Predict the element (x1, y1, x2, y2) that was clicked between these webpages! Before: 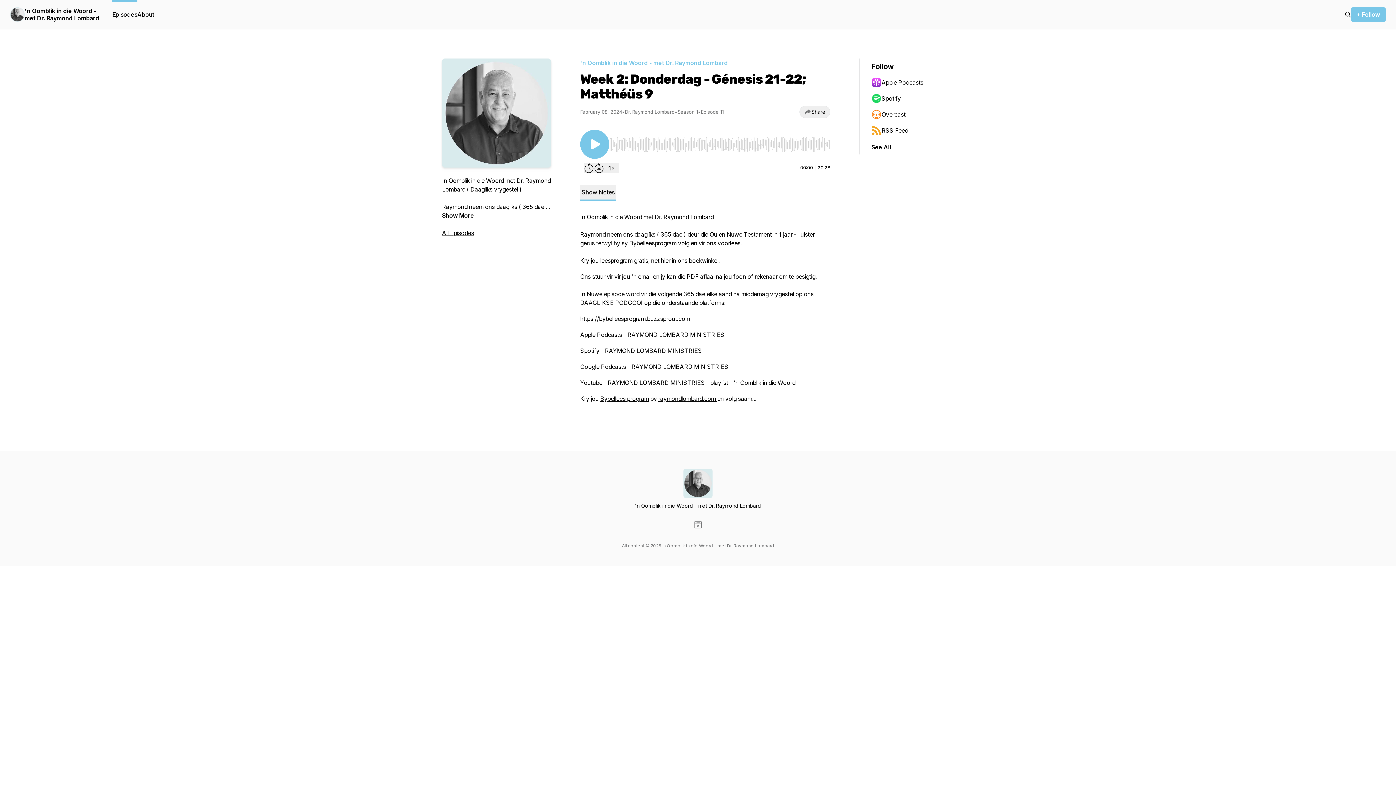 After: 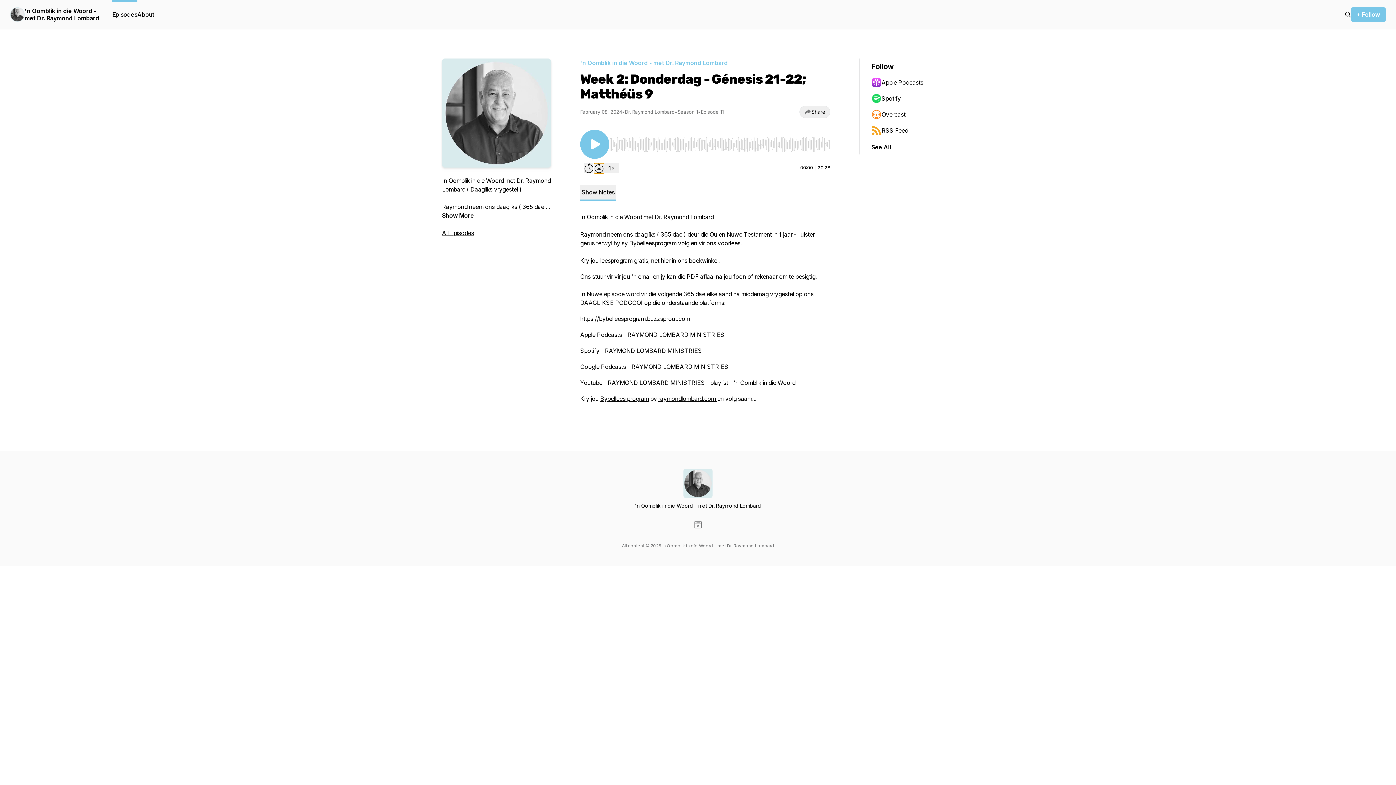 Action: label: Forward 30 seconds bbox: (594, 163, 604, 173)